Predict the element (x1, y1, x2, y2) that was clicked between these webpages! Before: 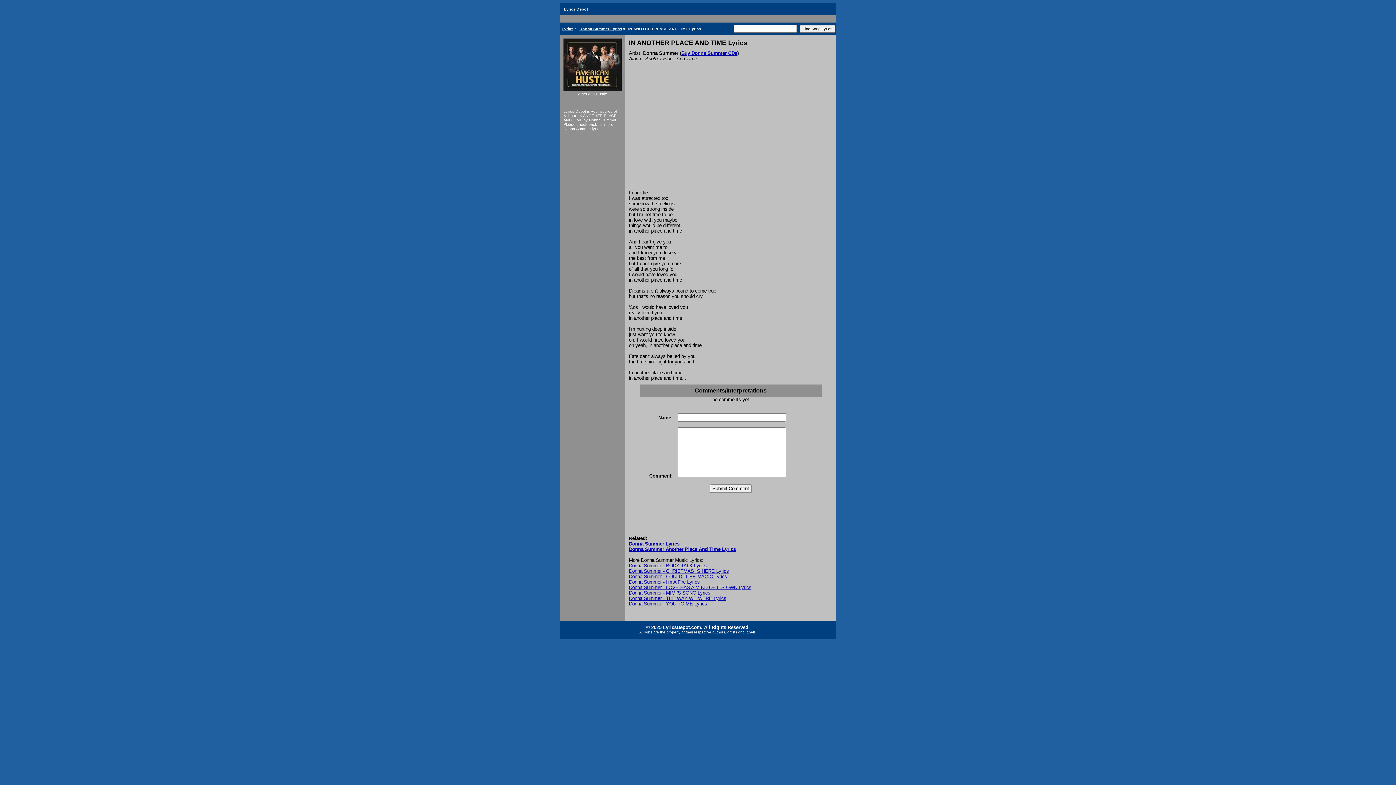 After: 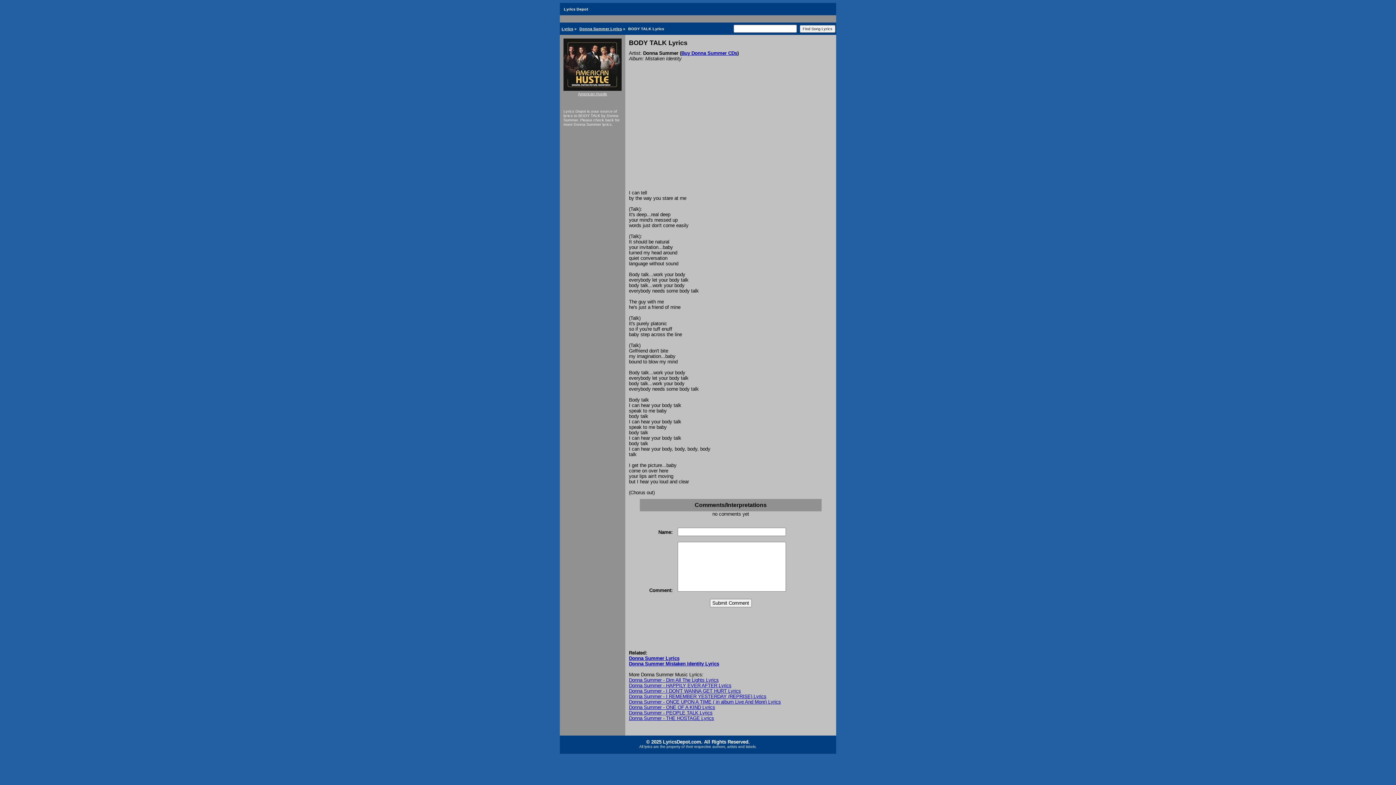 Action: label: Donna Summer - BODY TALK Lyrics bbox: (629, 563, 706, 568)